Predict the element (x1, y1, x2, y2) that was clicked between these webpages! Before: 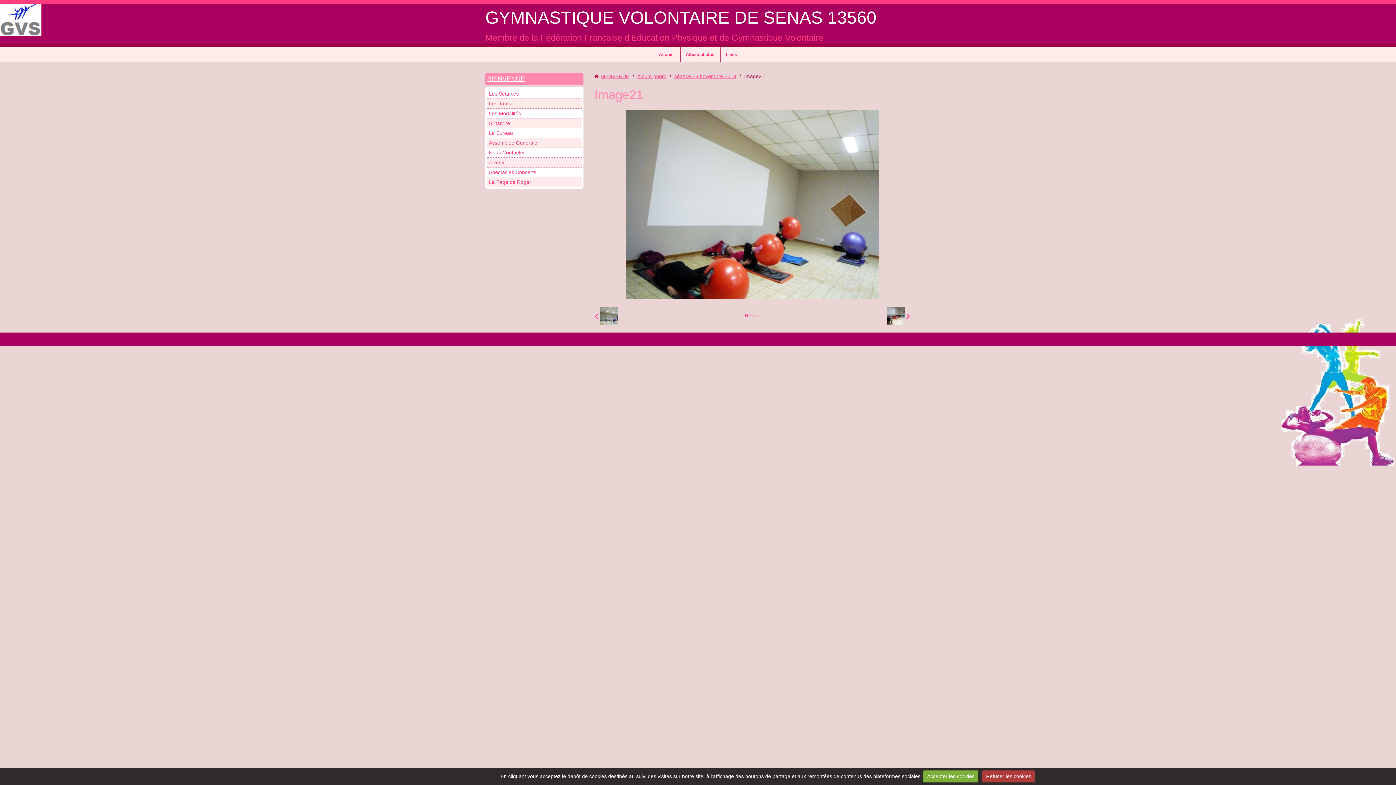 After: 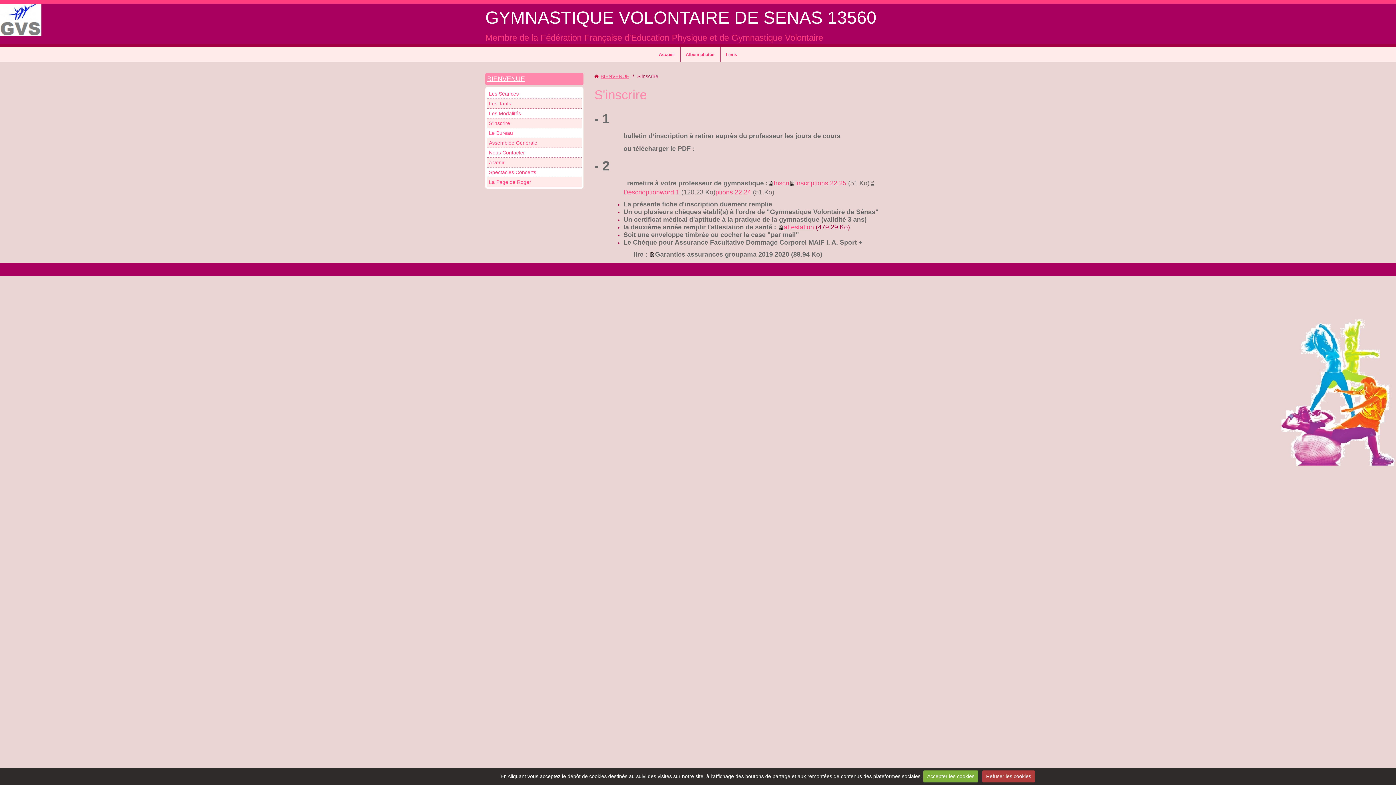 Action: bbox: (487, 118, 581, 128) label: S'inscrire